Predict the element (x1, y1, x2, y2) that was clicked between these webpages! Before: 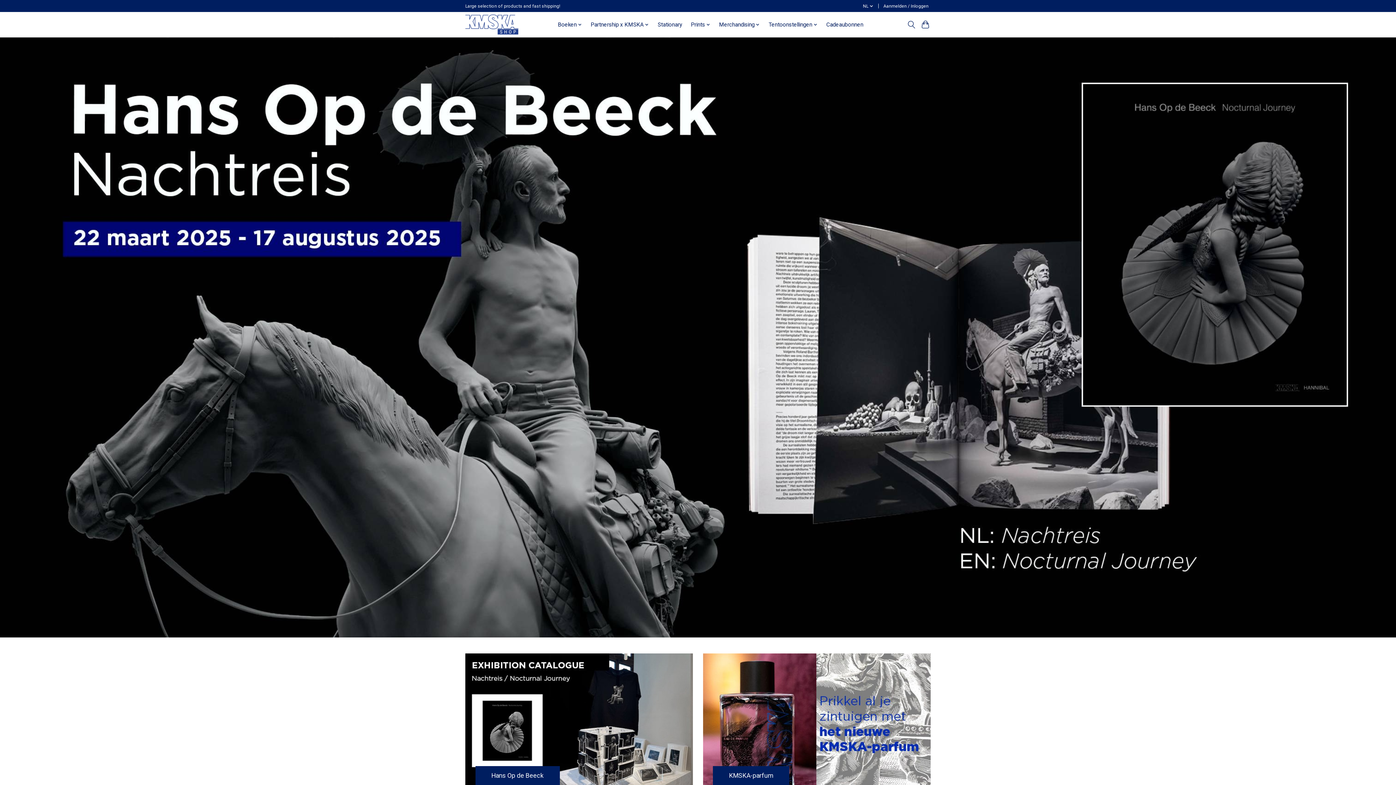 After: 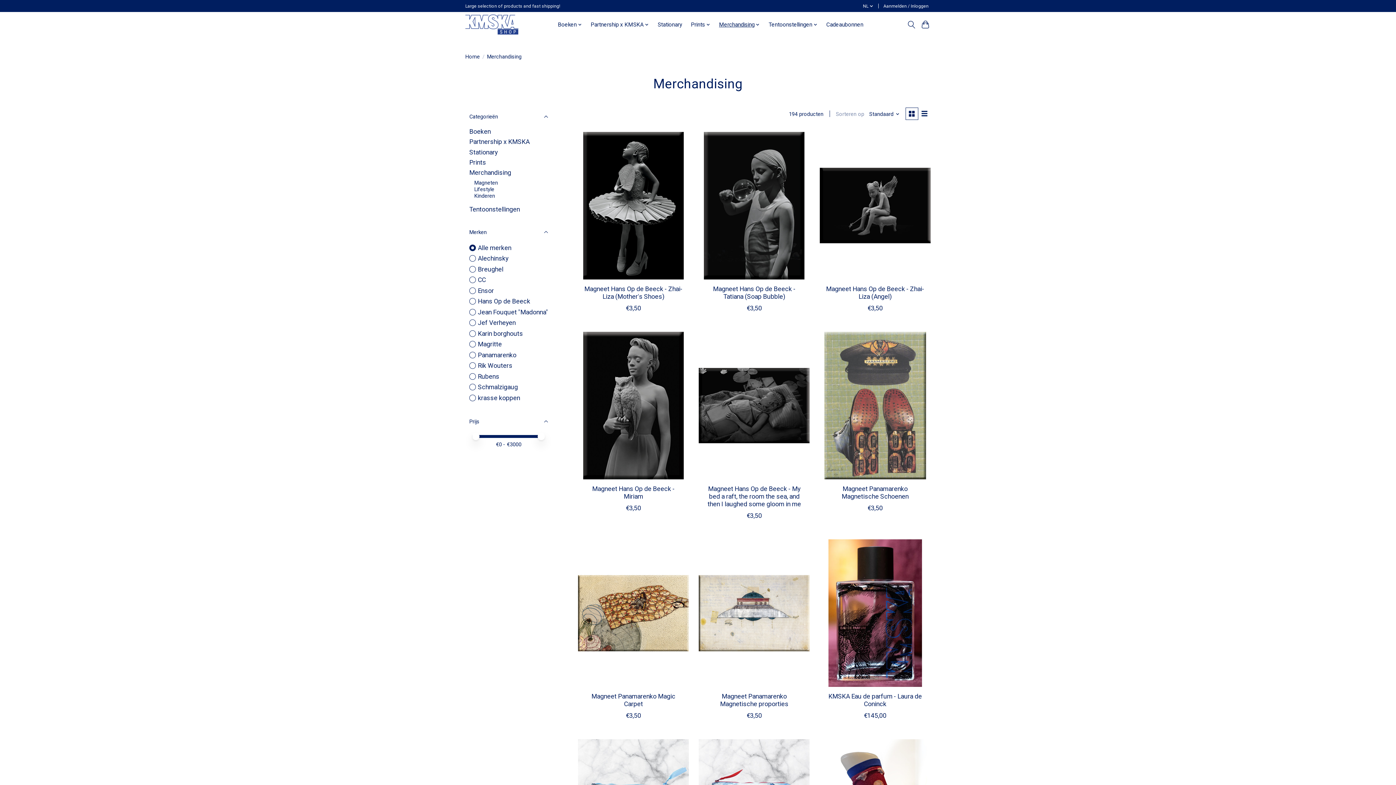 Action: bbox: (716, 19, 762, 29) label: Merchandising